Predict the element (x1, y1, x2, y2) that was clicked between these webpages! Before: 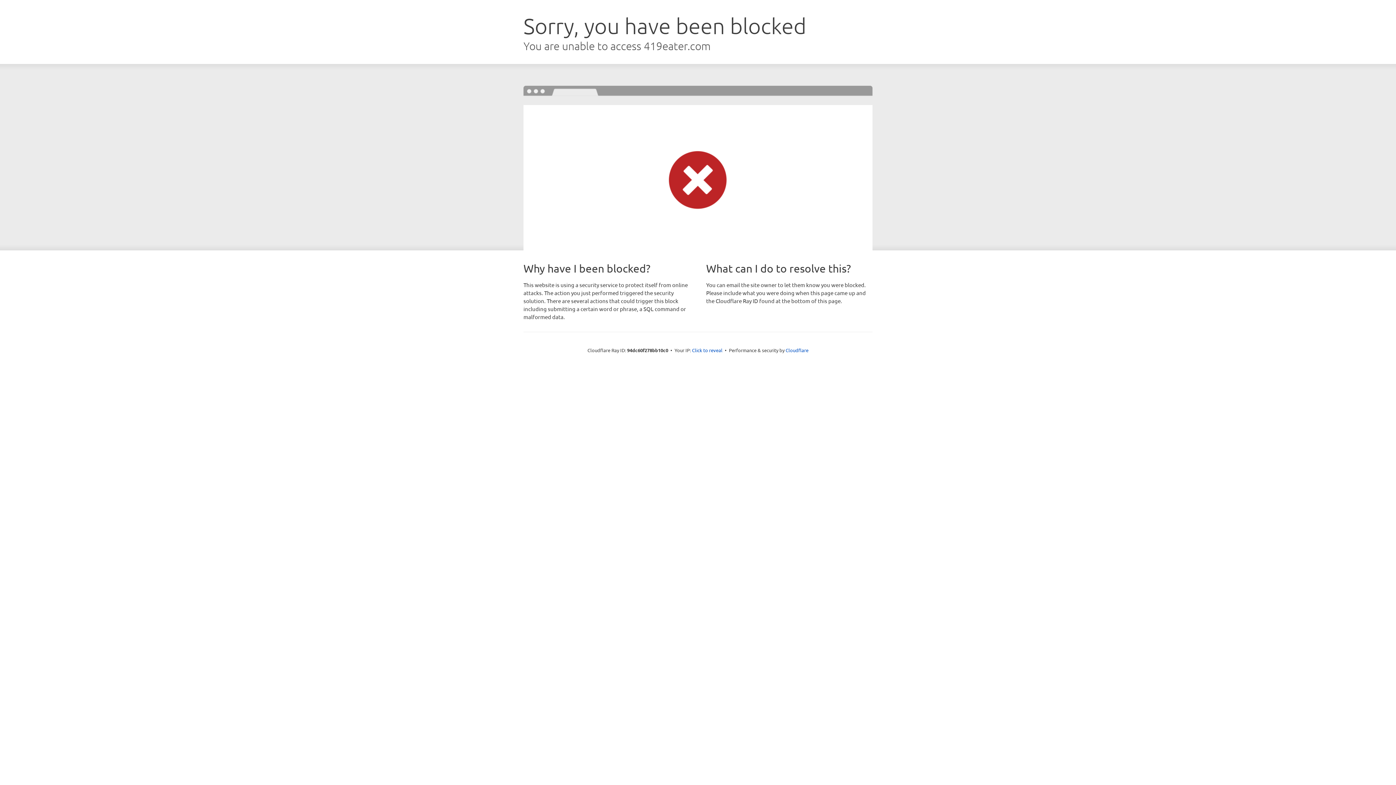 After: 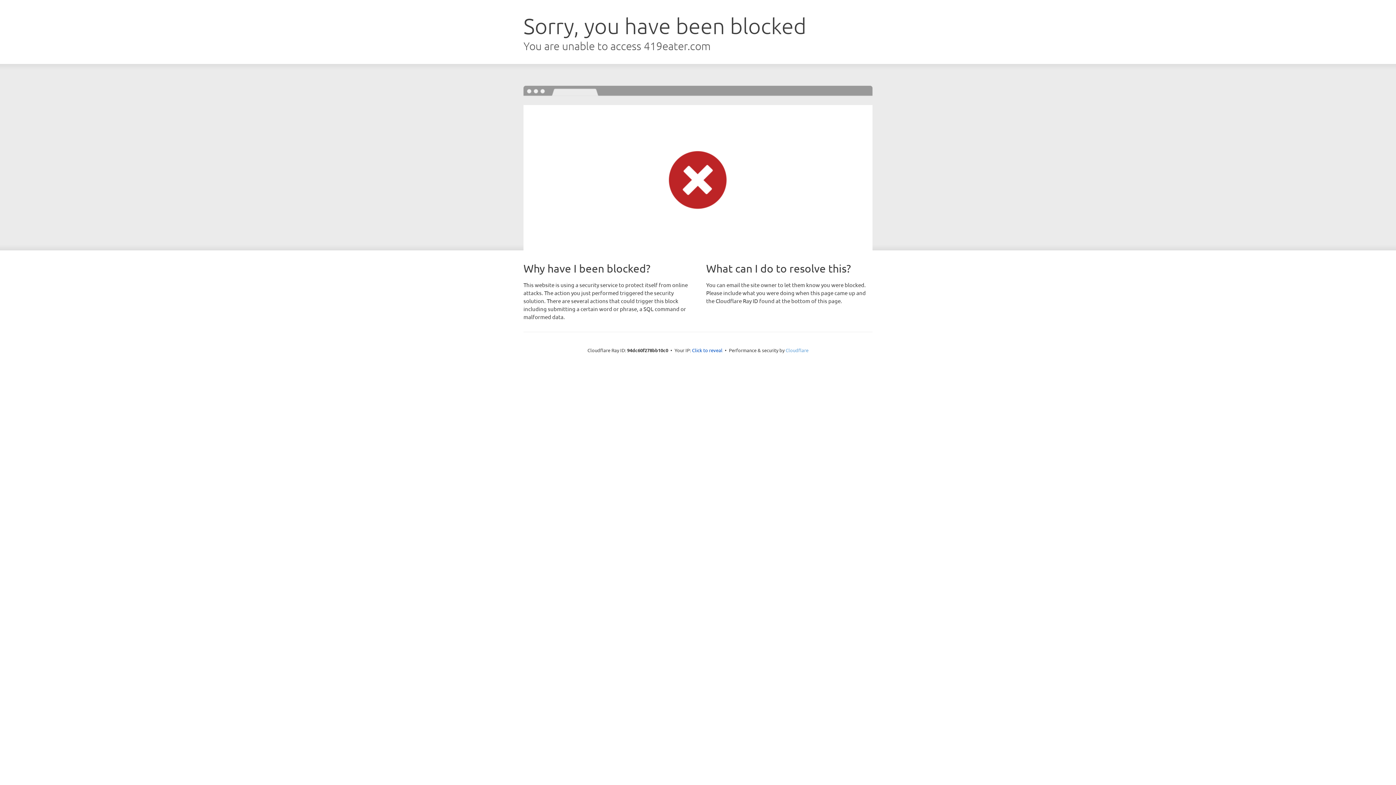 Action: bbox: (785, 347, 808, 353) label: Cloudflare